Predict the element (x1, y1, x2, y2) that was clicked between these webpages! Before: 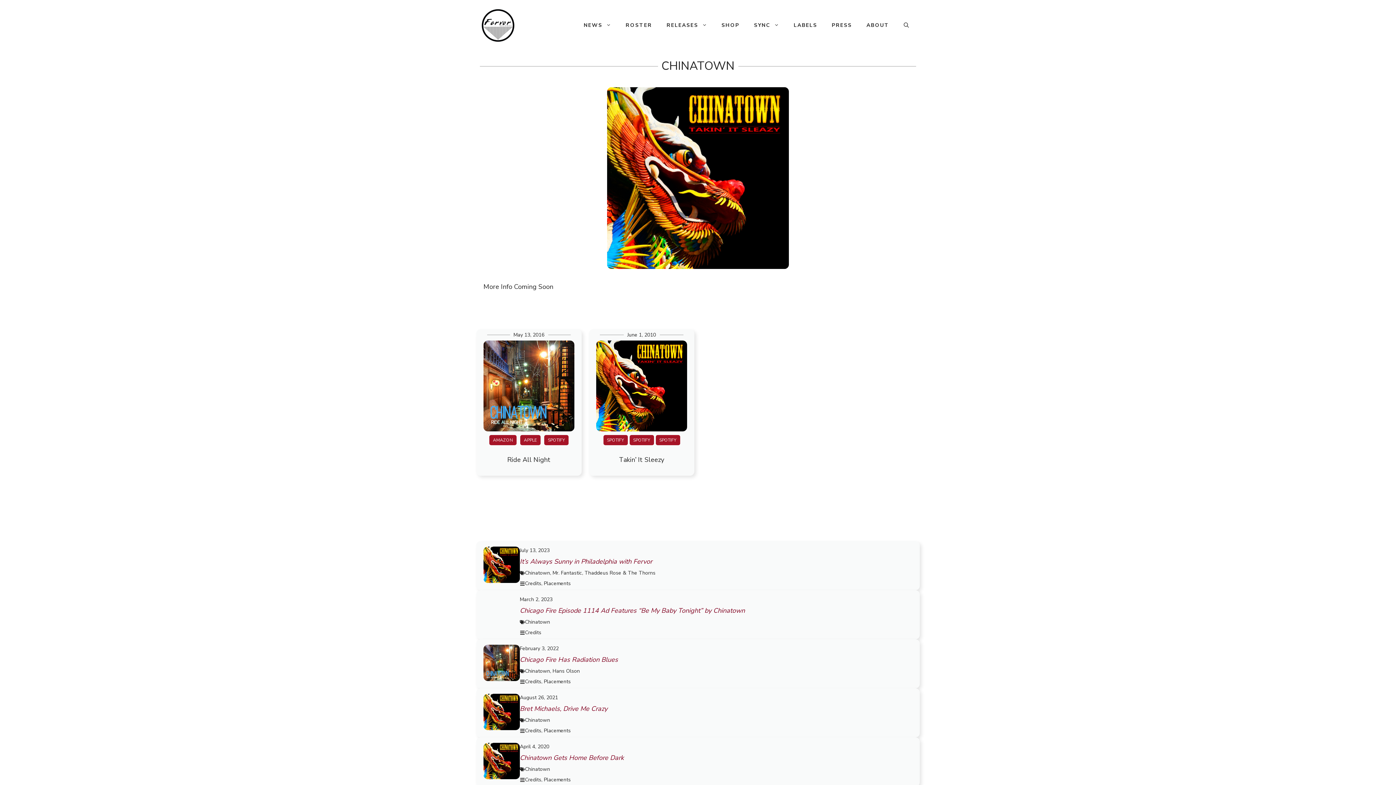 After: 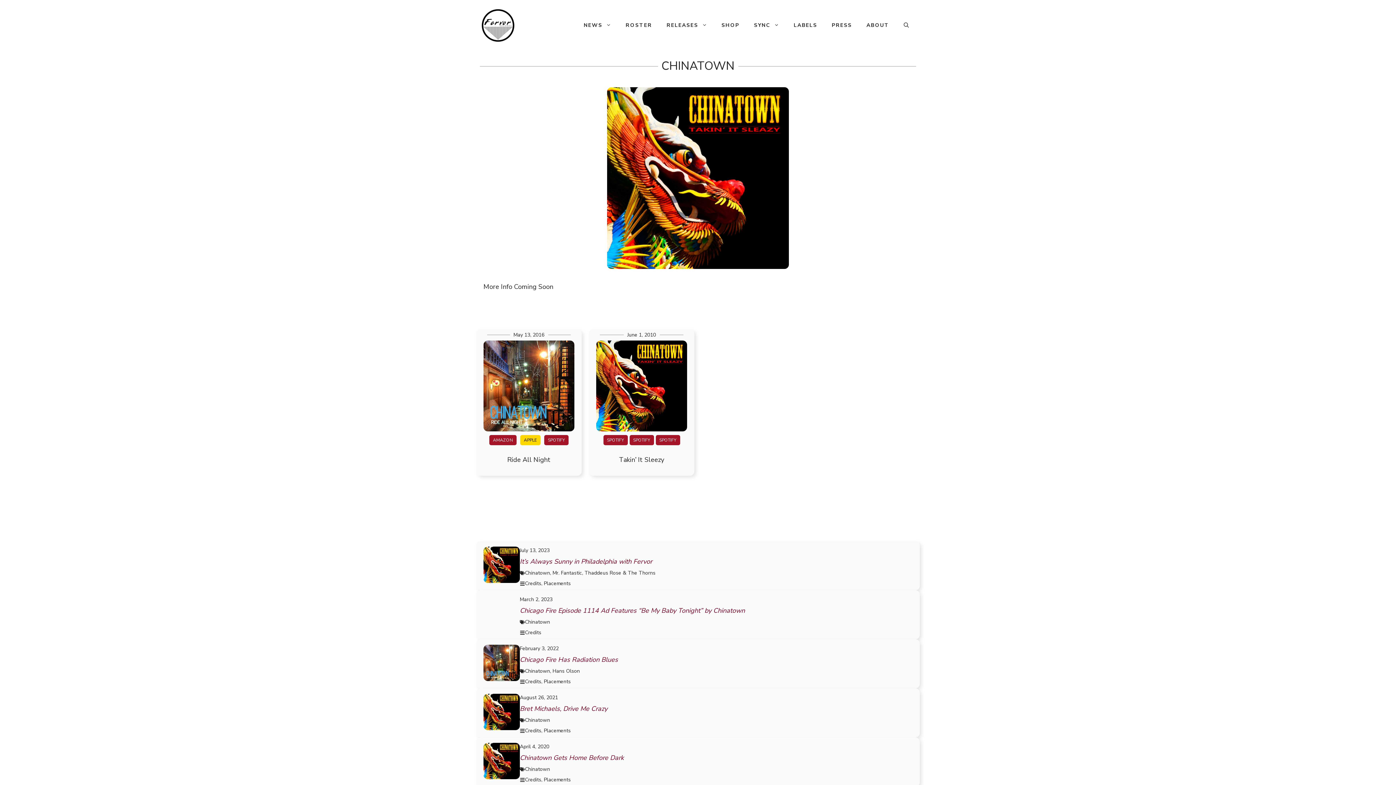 Action: label: APPLE bbox: (524, 437, 537, 443)